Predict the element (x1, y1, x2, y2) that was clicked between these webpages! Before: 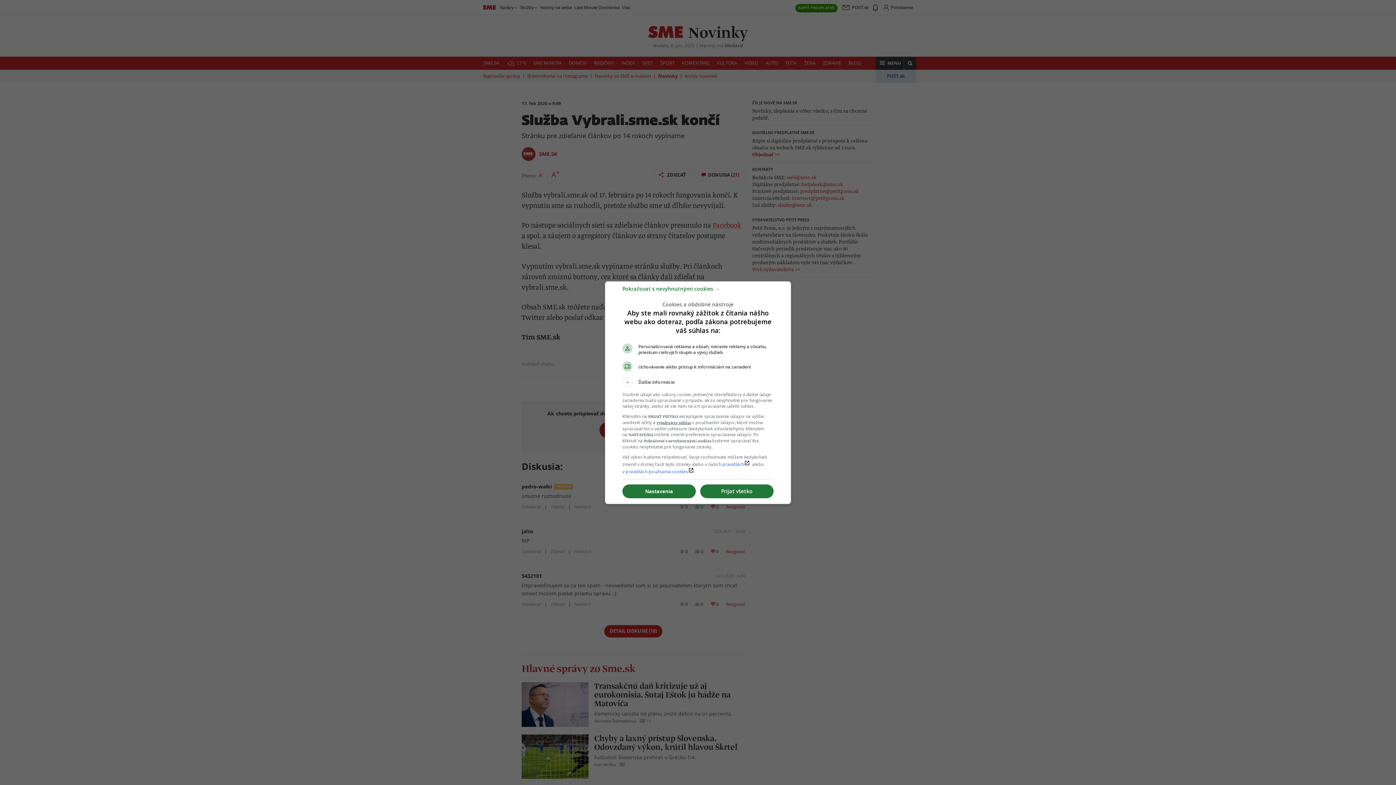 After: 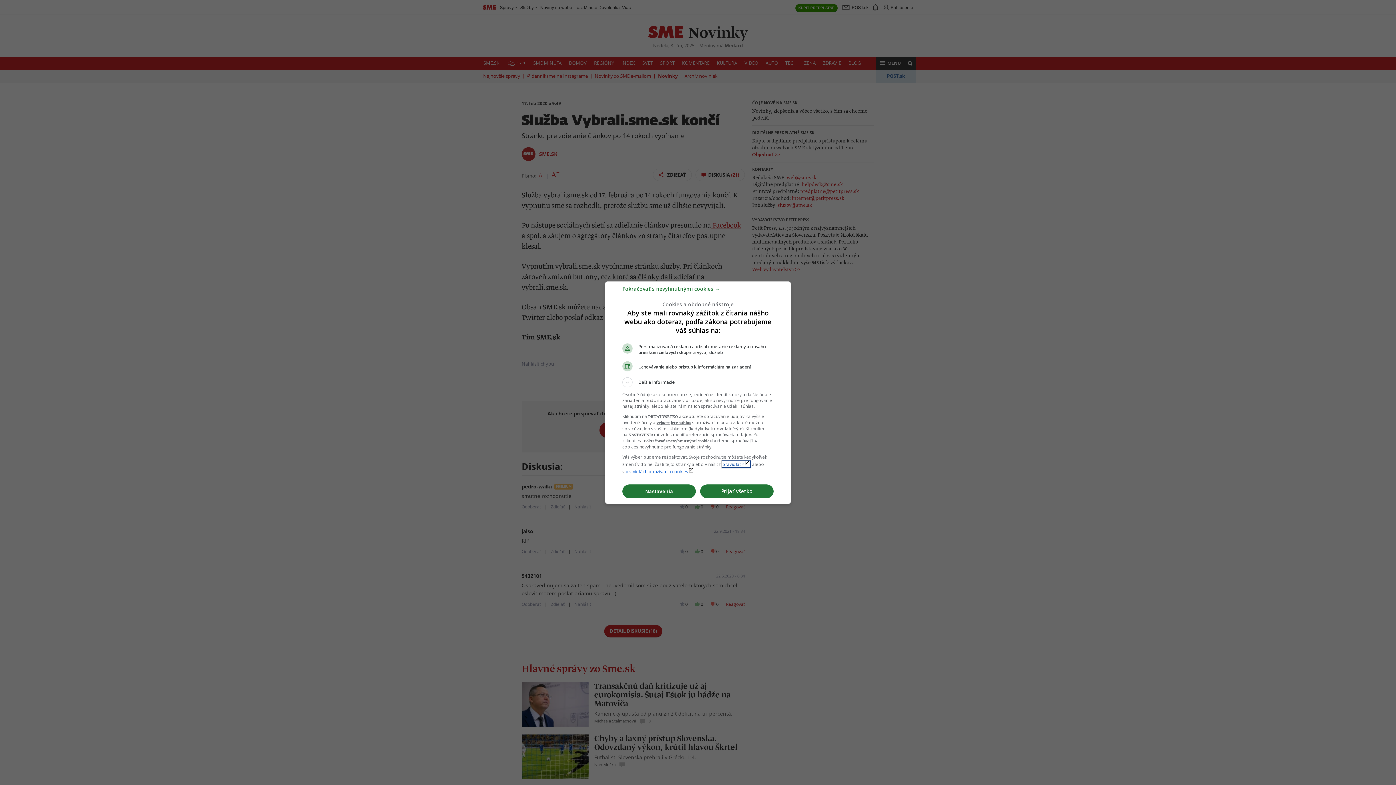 Action: label: pravidláchlaunch bbox: (722, 461, 750, 467)